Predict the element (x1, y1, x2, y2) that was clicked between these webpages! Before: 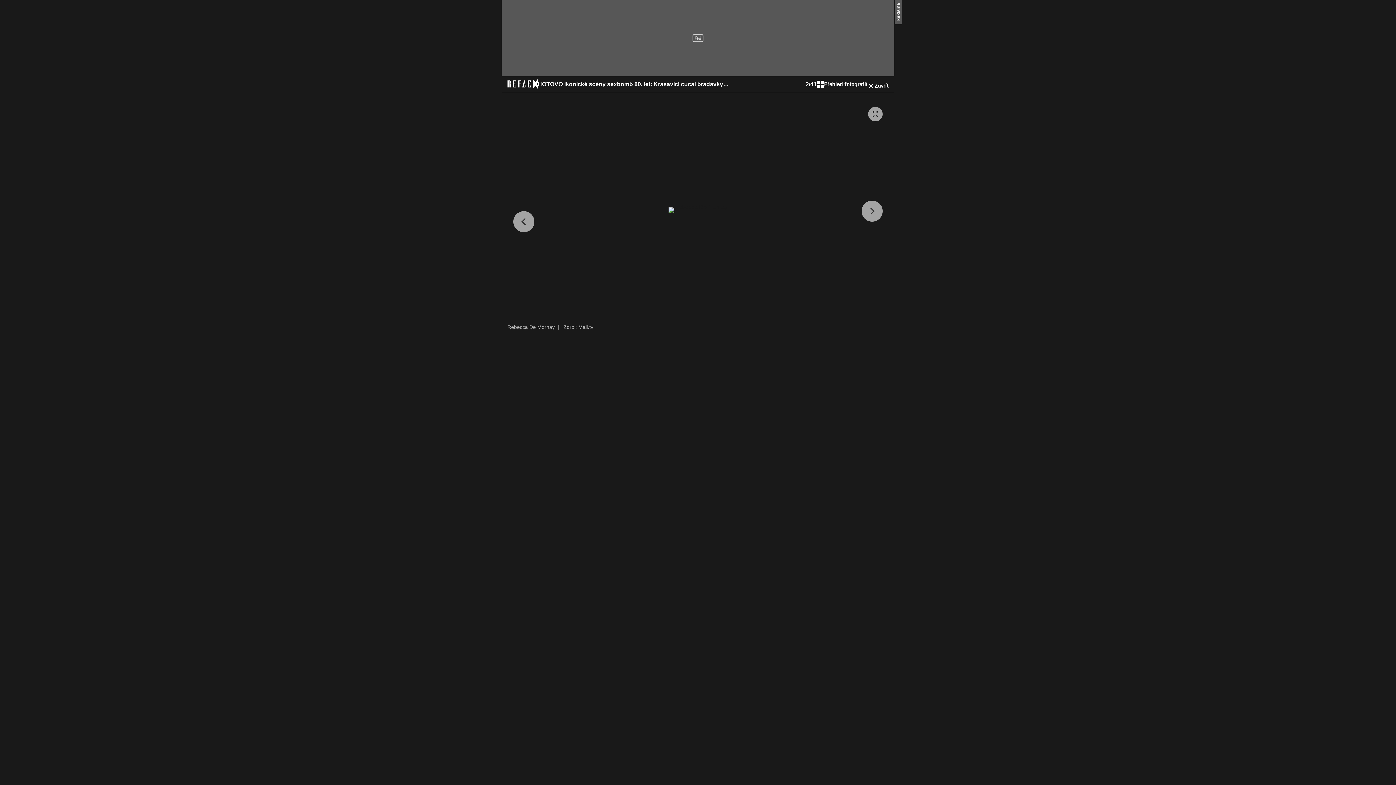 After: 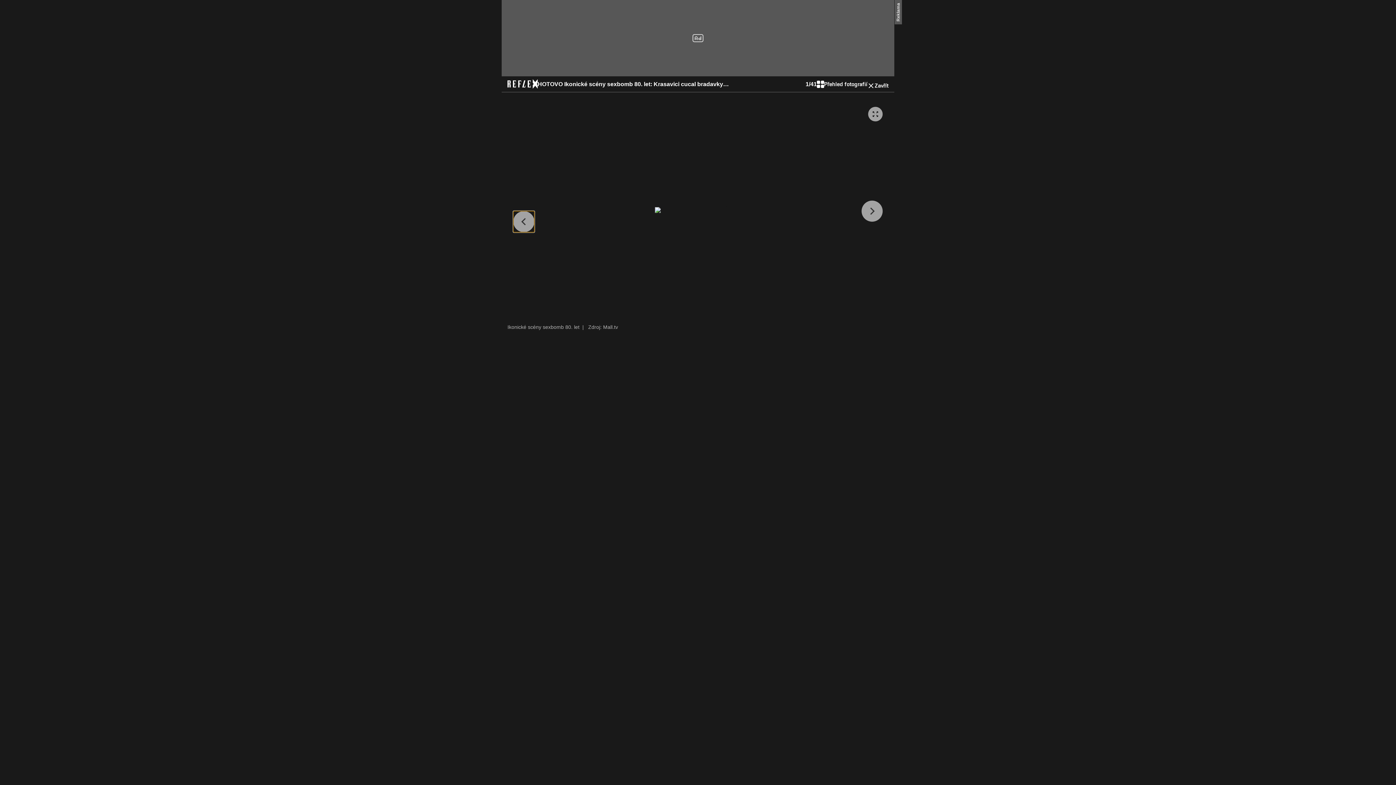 Action: bbox: (513, 211, 534, 232)